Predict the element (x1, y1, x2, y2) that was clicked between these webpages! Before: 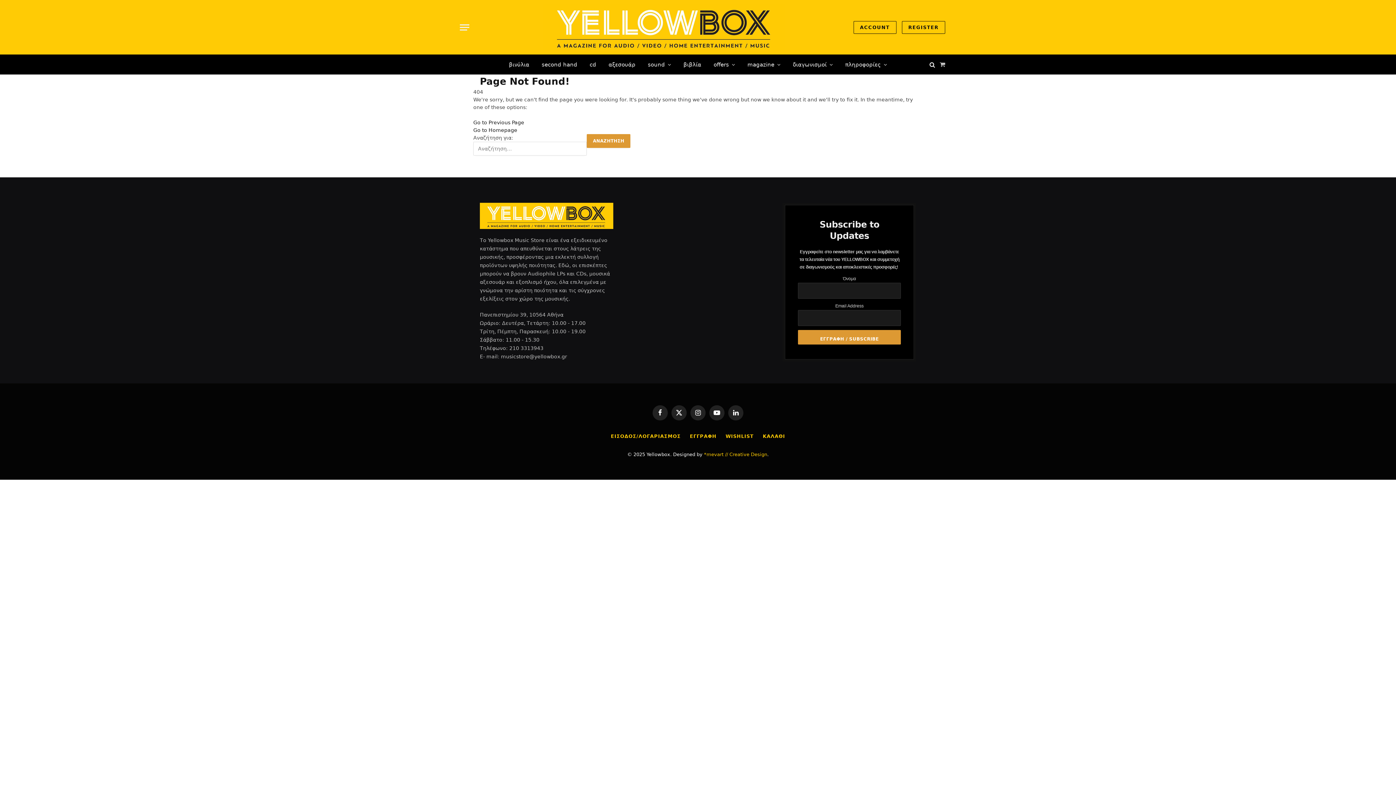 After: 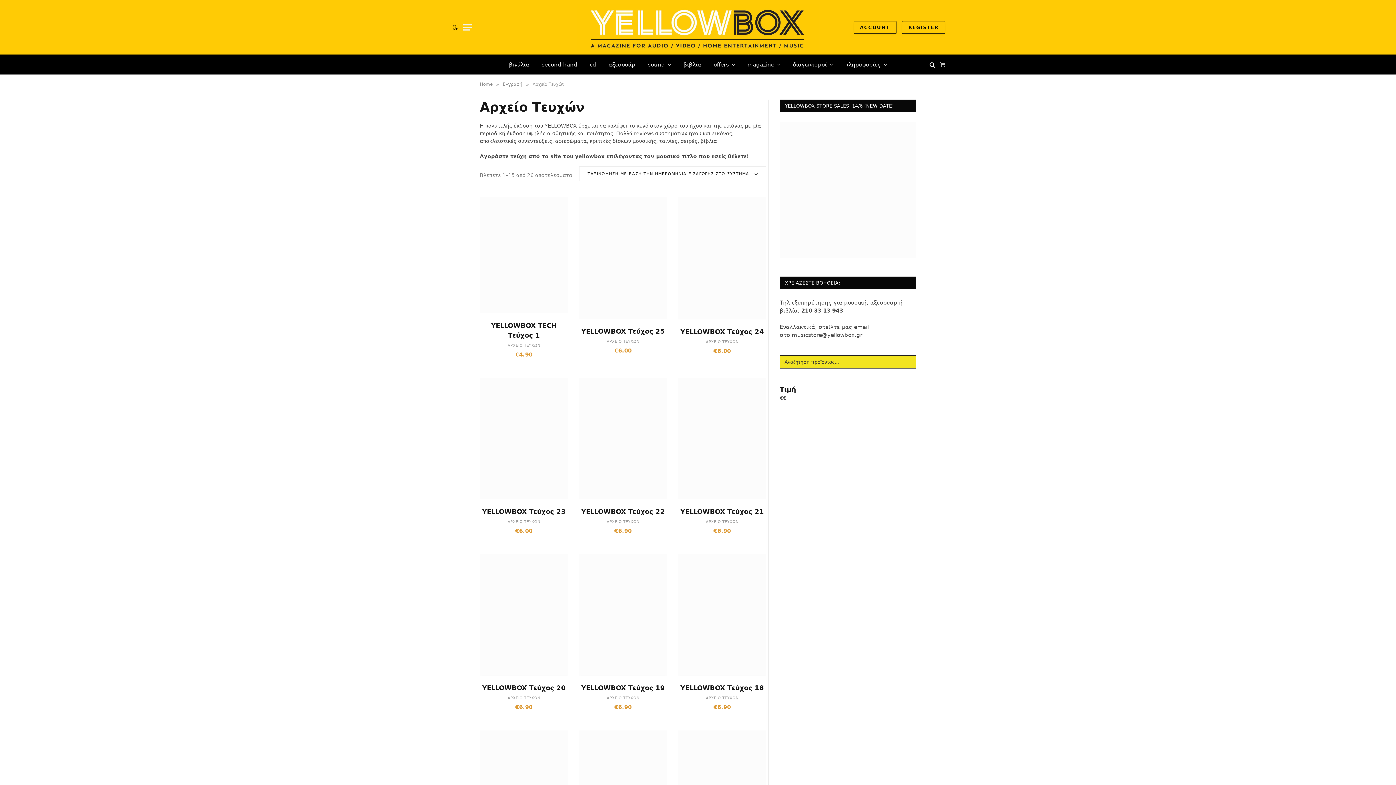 Action: label: magazine bbox: (741, 54, 786, 74)